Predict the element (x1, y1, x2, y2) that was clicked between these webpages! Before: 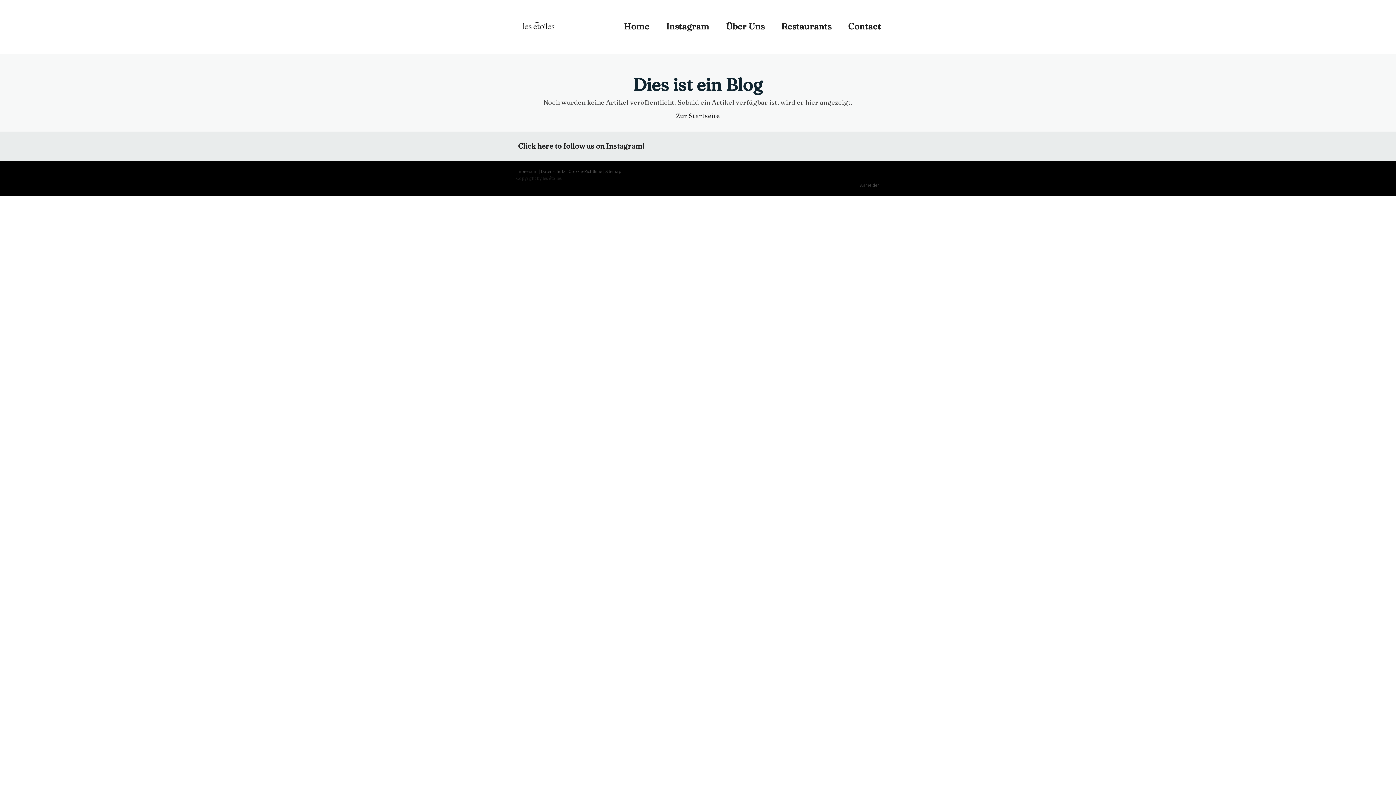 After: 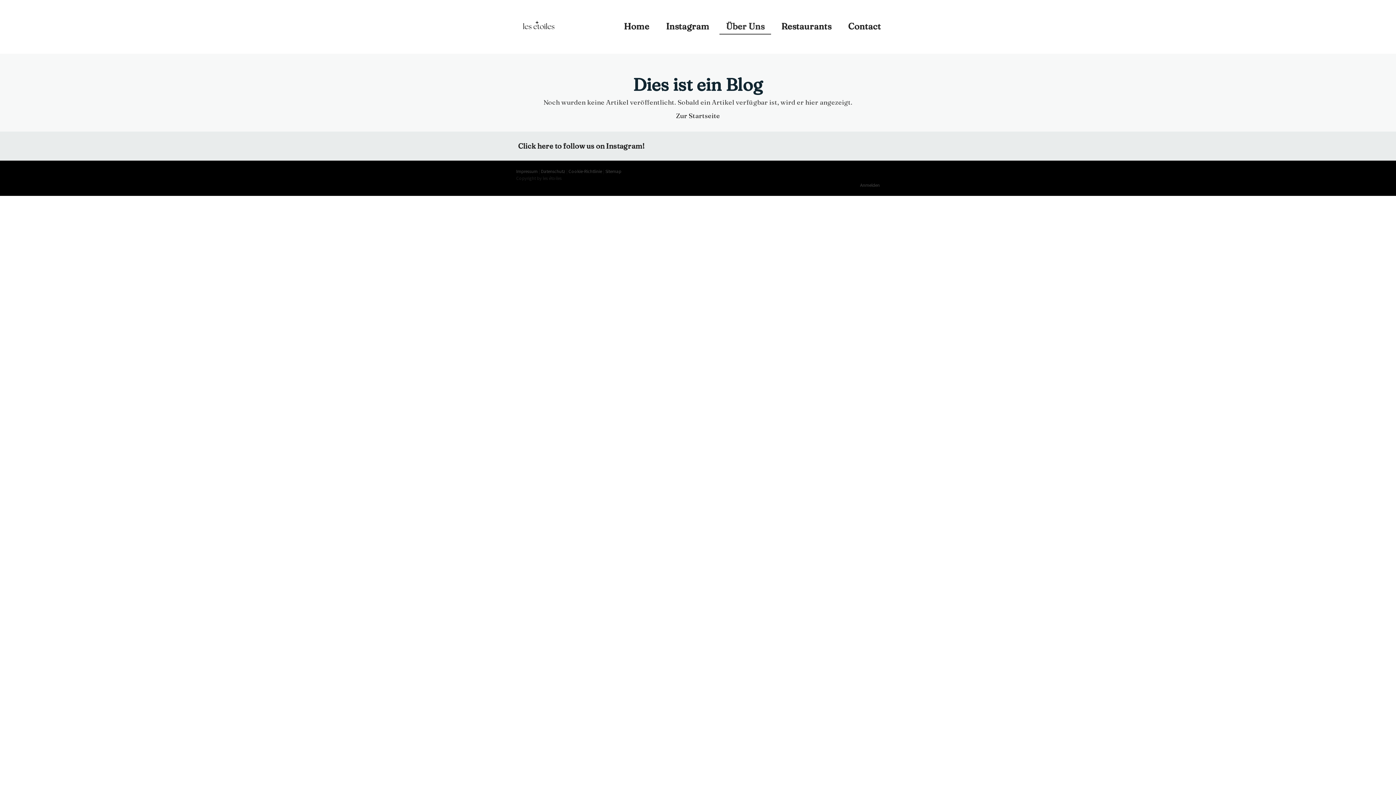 Action: bbox: (719, 19, 771, 34) label: Über Uns